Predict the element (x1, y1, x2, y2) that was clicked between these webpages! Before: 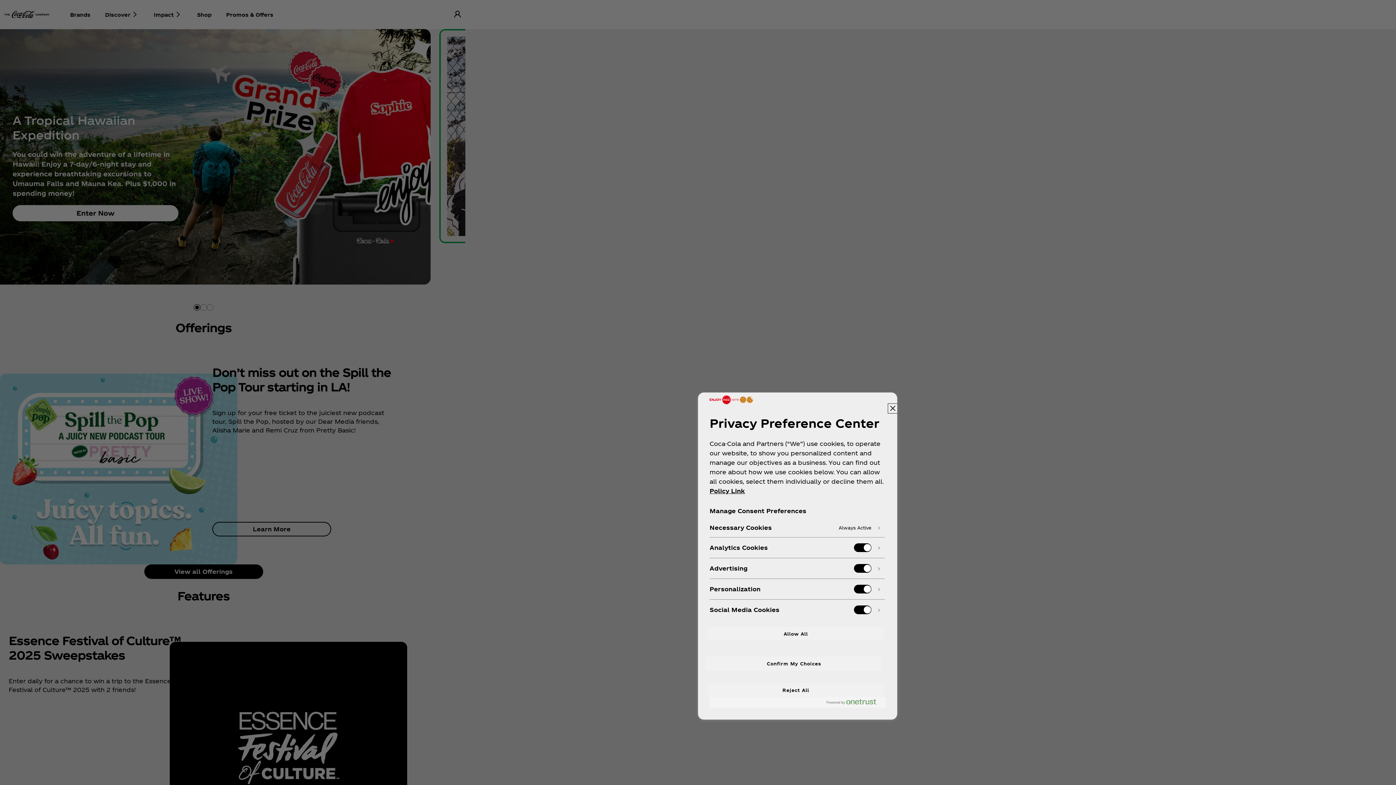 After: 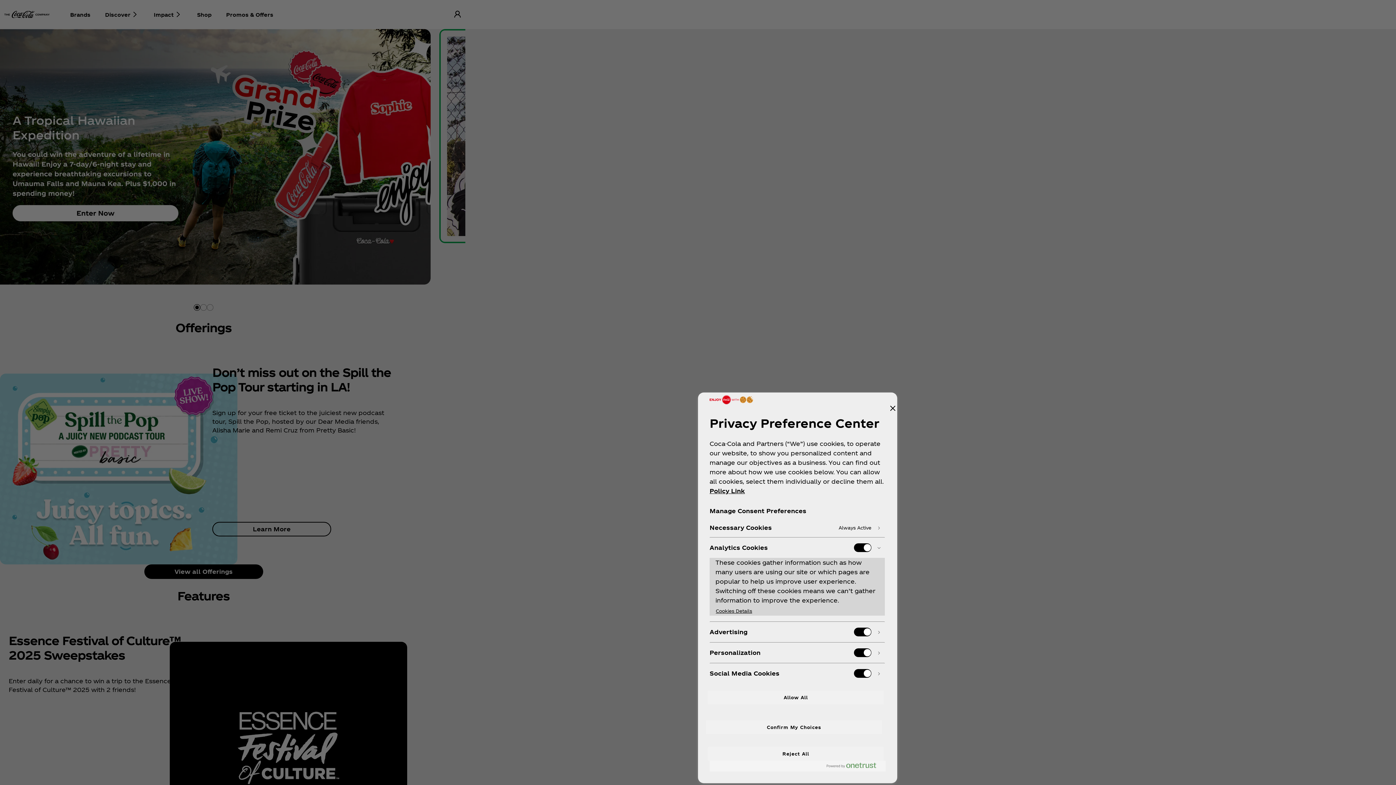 Action: bbox: (710, 537, 885, 558)